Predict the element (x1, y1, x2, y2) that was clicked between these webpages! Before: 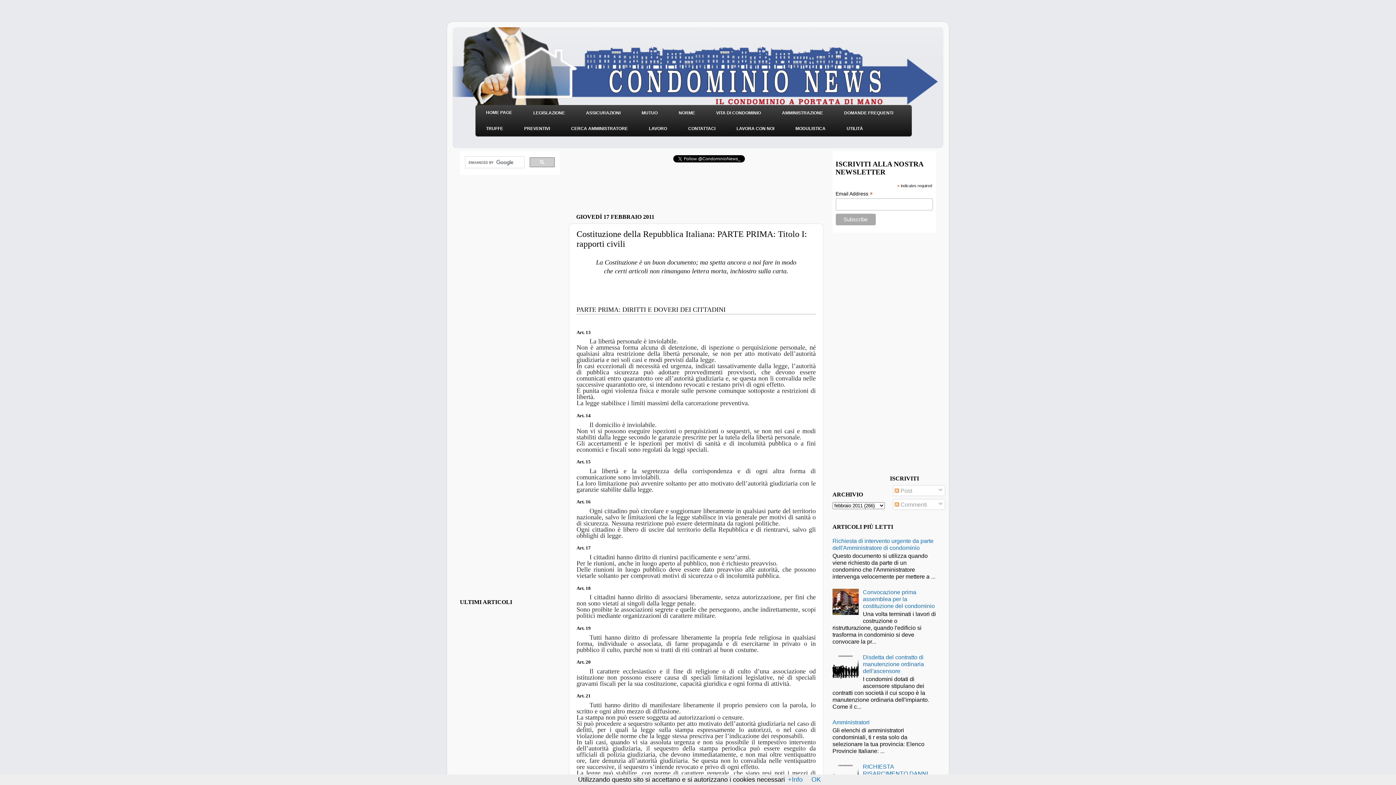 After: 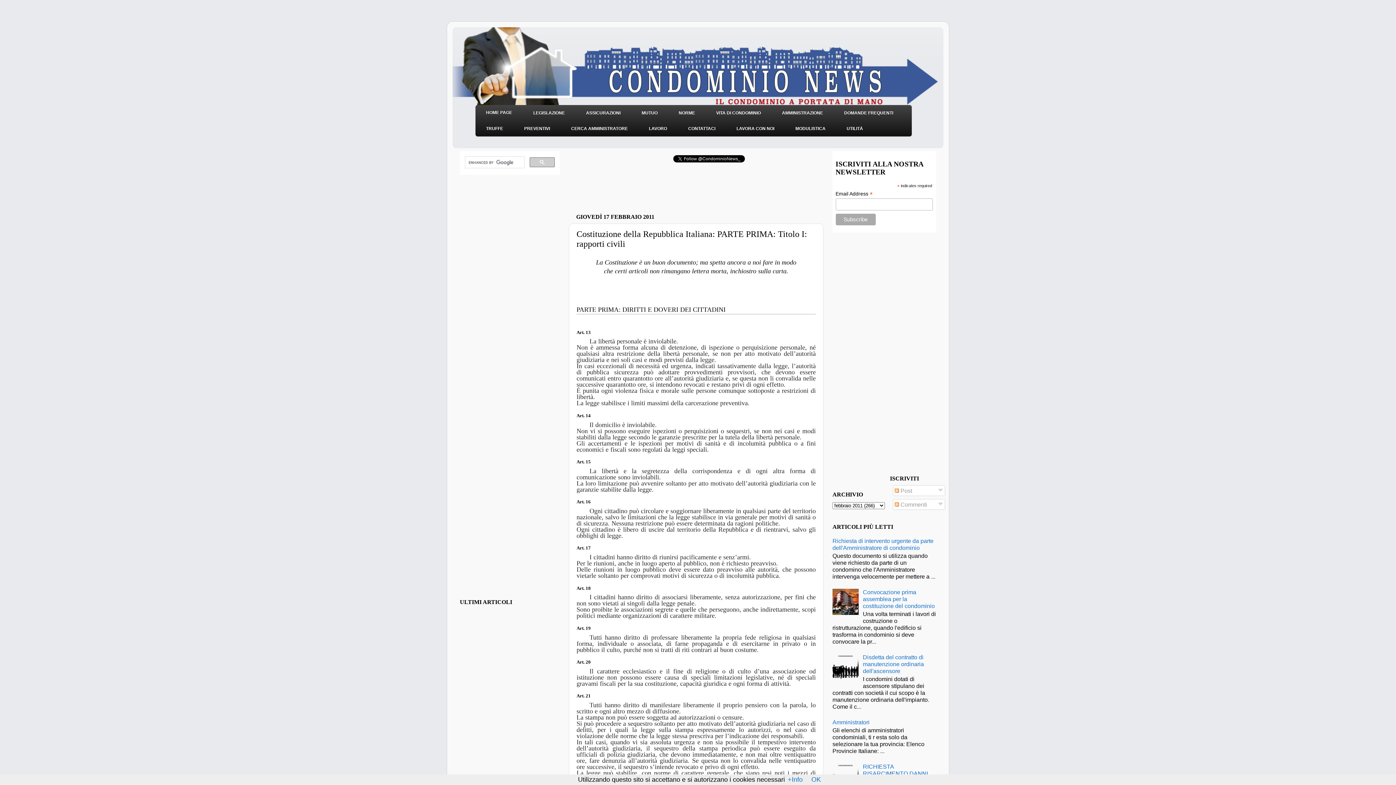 Action: bbox: (832, 609, 861, 616)